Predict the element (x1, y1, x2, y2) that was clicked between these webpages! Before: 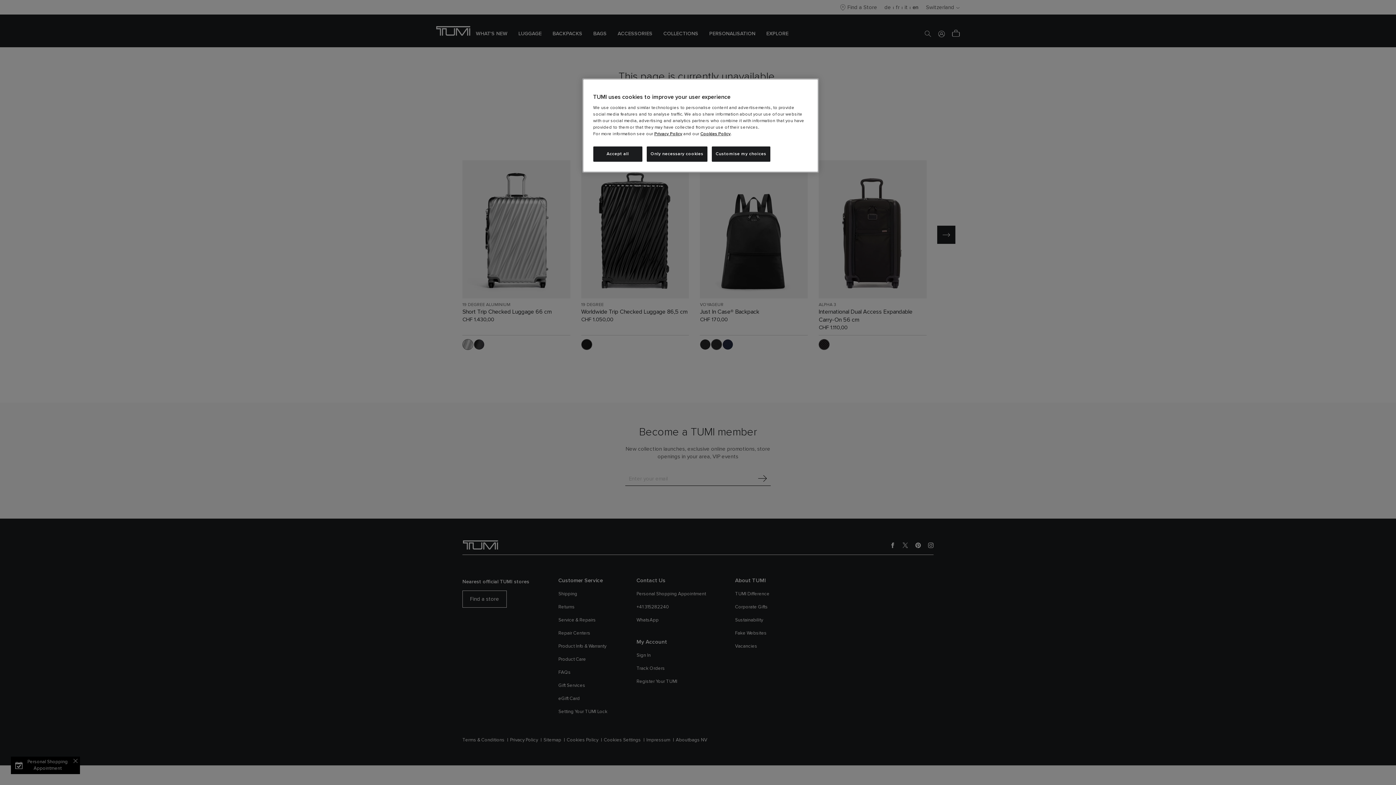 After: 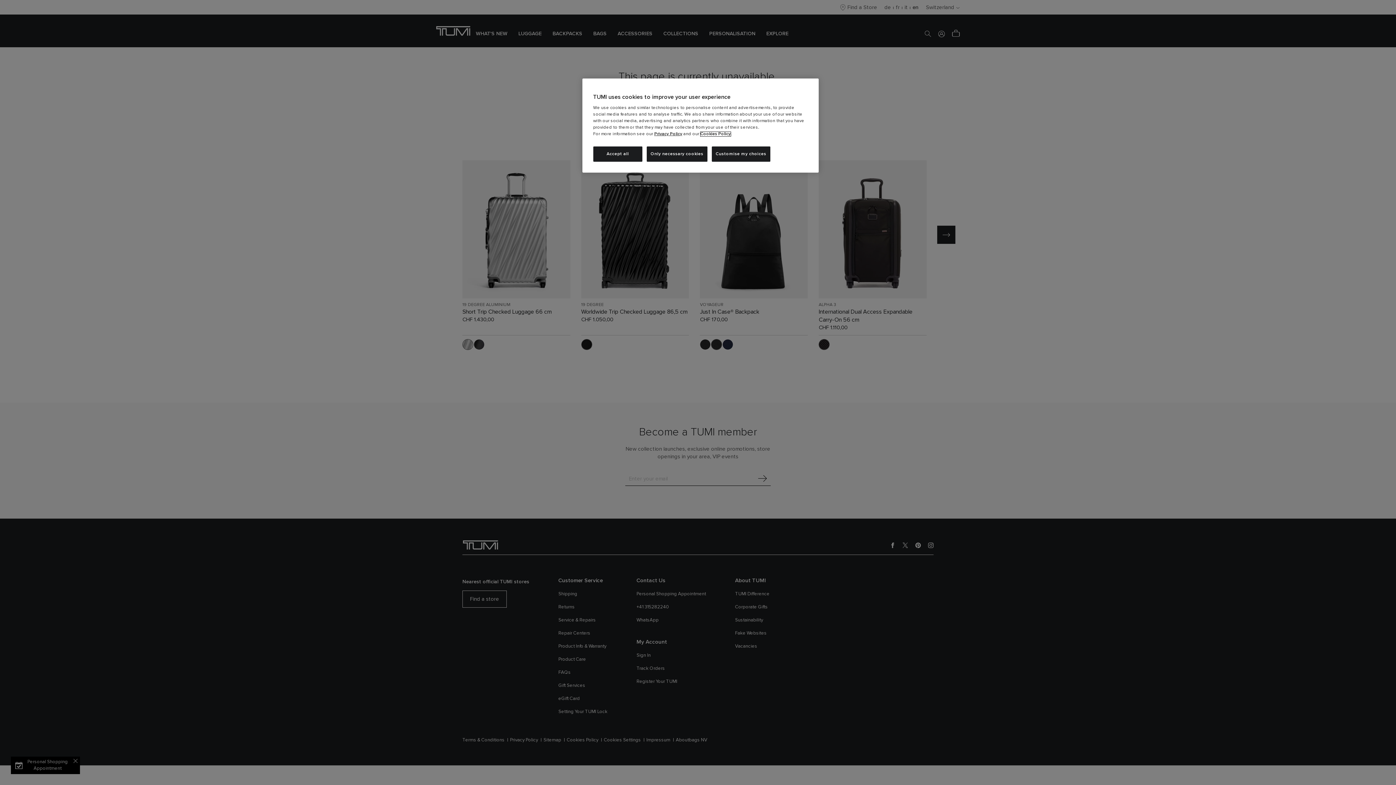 Action: label: Cookies Policy bbox: (700, 132, 730, 136)